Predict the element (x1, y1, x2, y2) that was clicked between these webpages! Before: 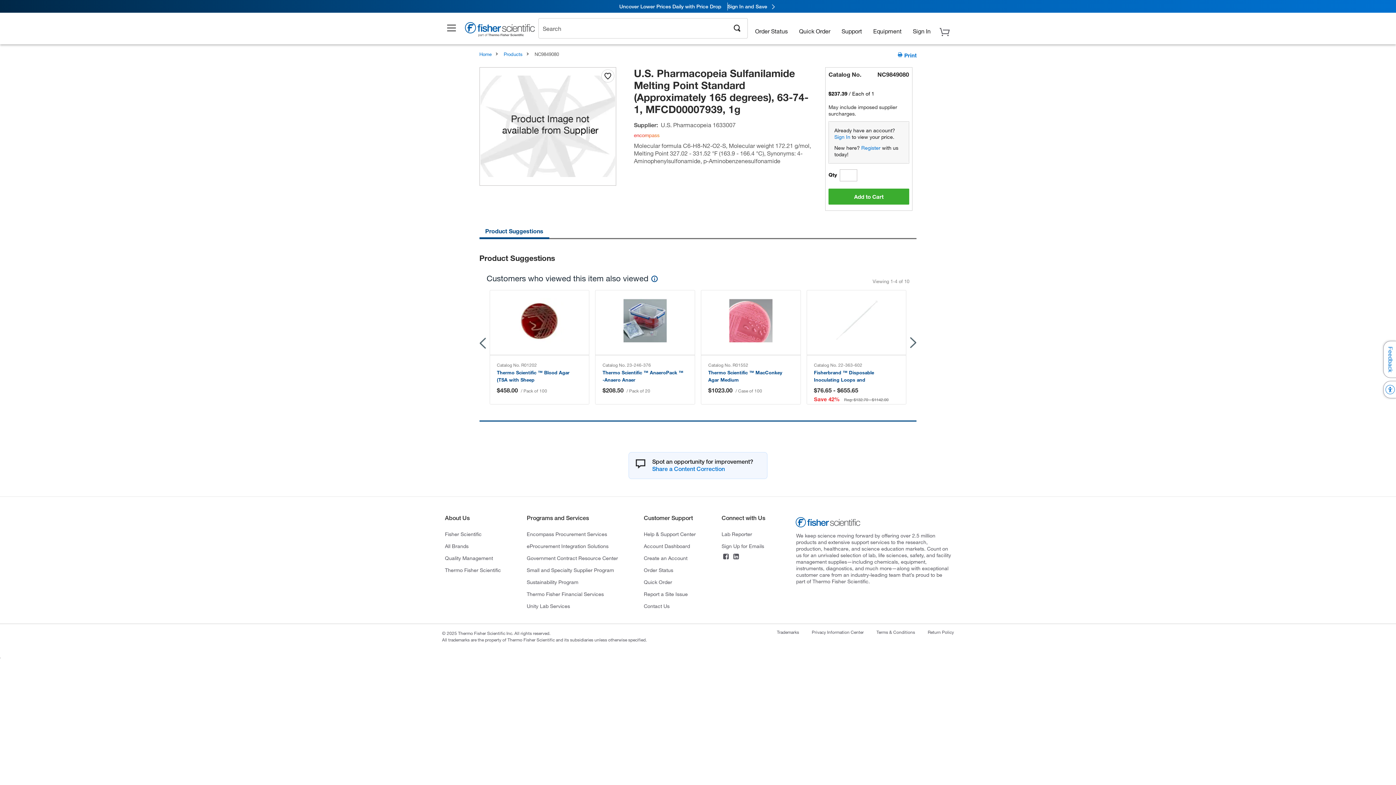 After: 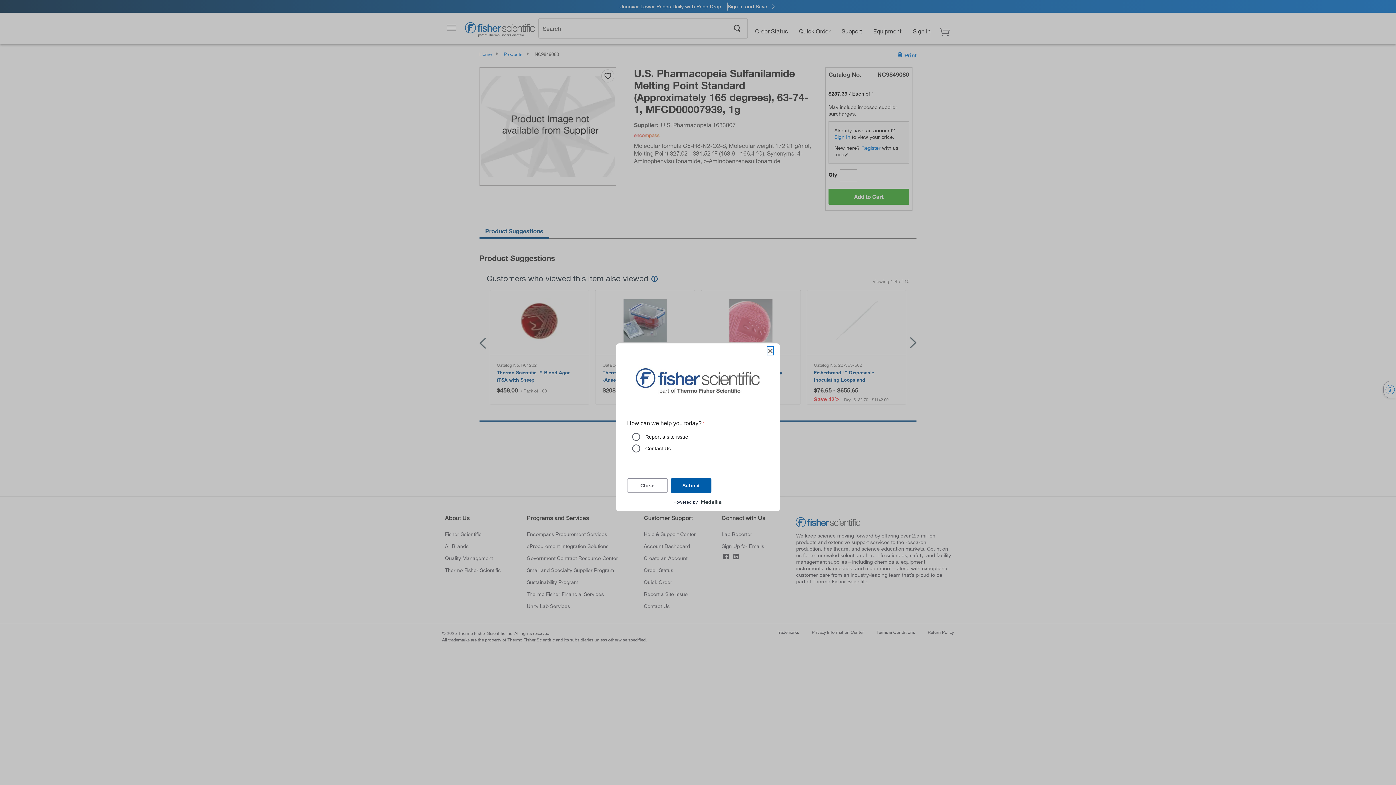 Action: bbox: (1383, 341, 1396, 378) label: Feedback